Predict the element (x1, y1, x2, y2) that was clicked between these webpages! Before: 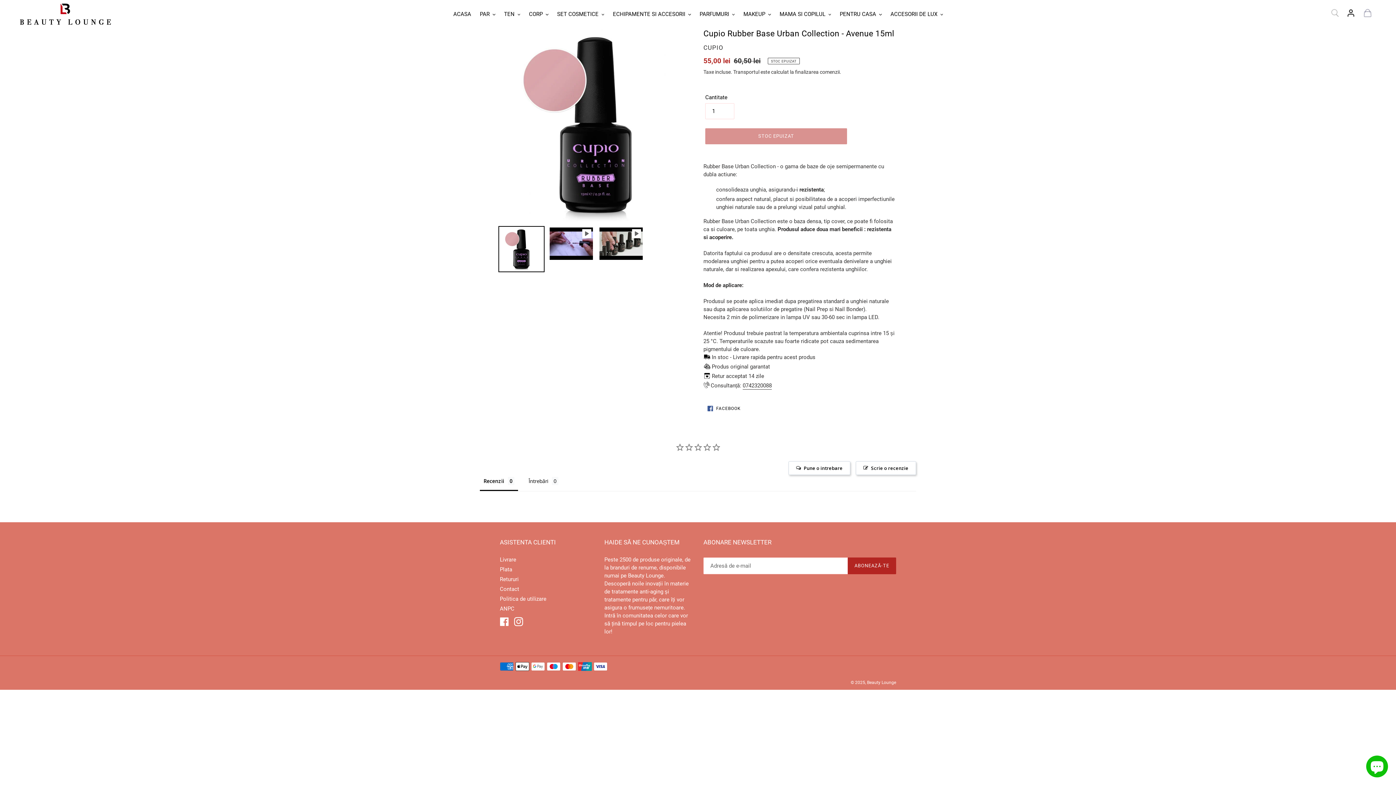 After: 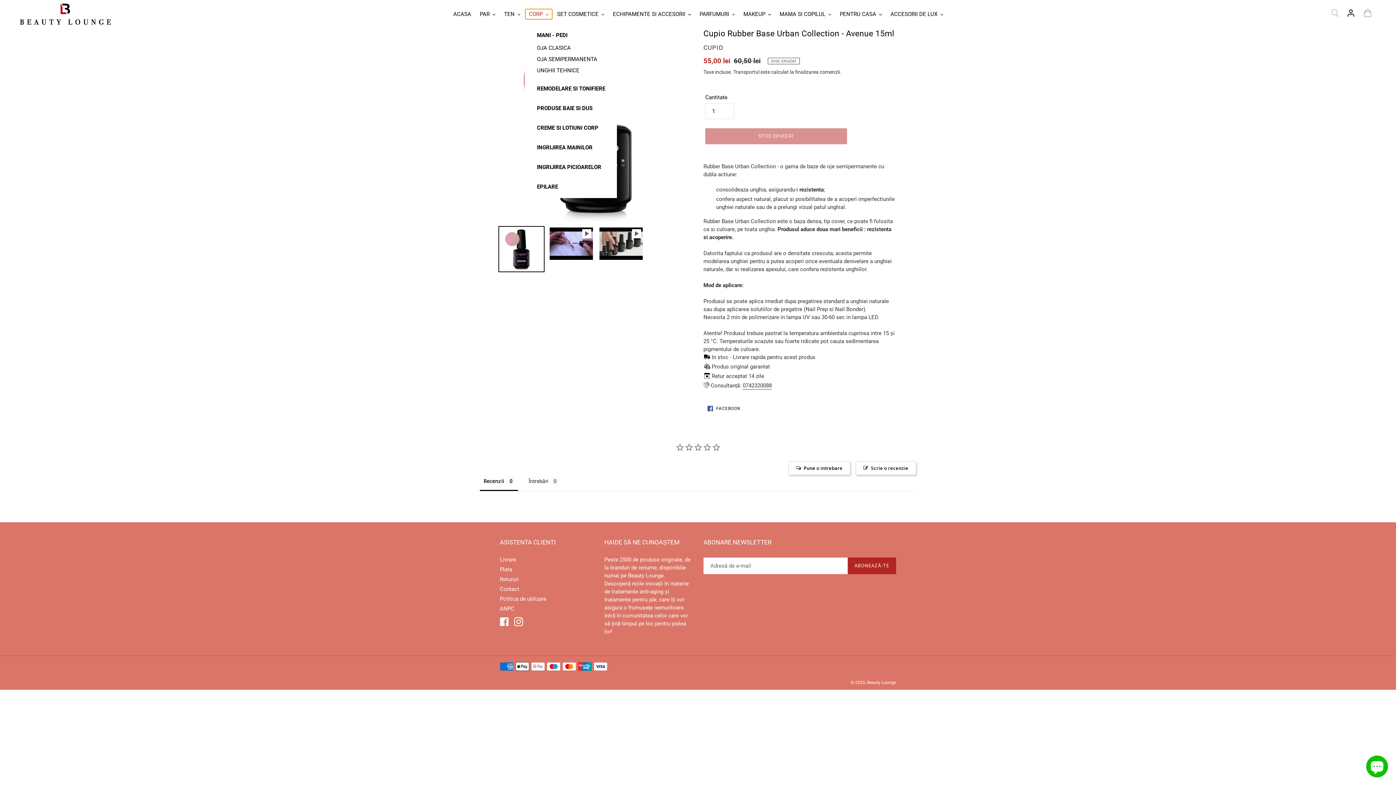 Action: bbox: (525, 9, 552, 19) label: CORP